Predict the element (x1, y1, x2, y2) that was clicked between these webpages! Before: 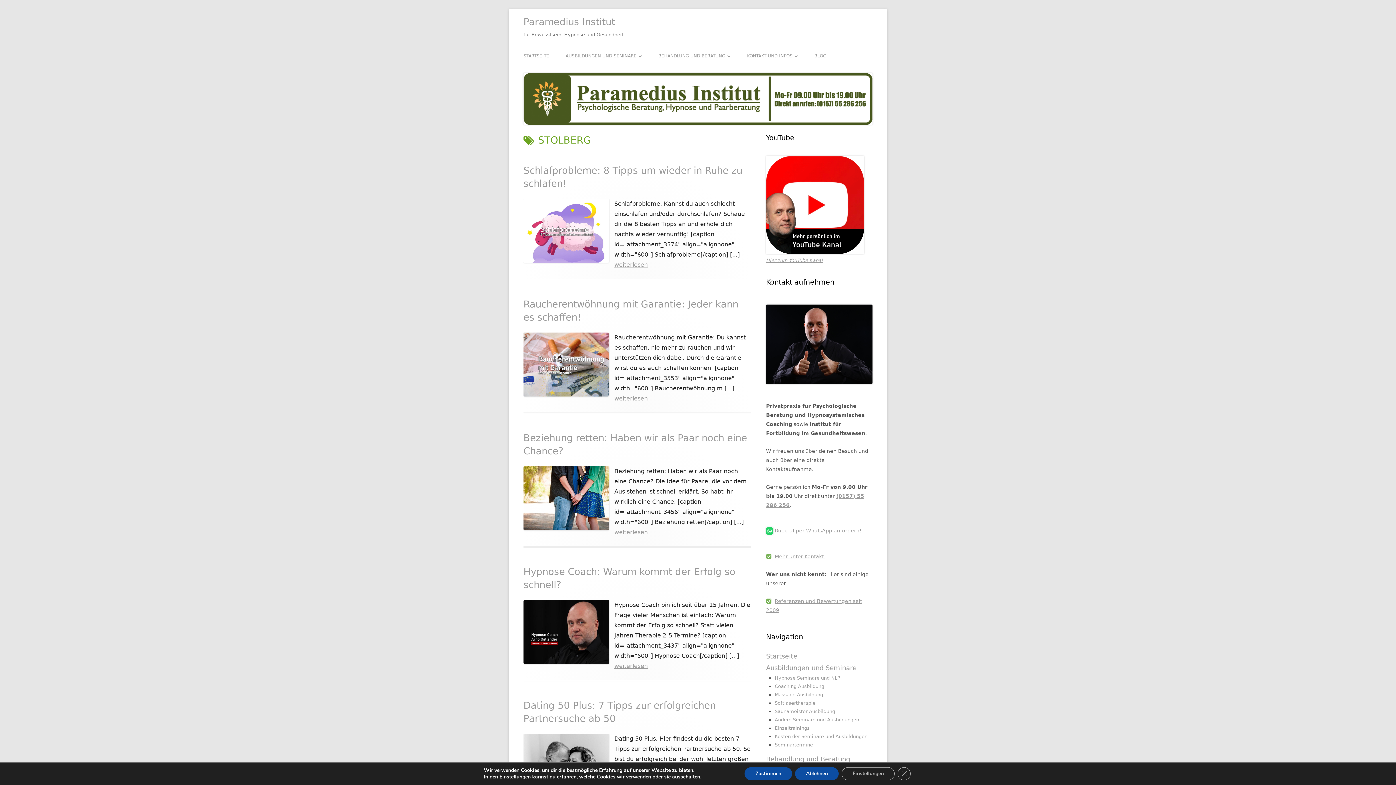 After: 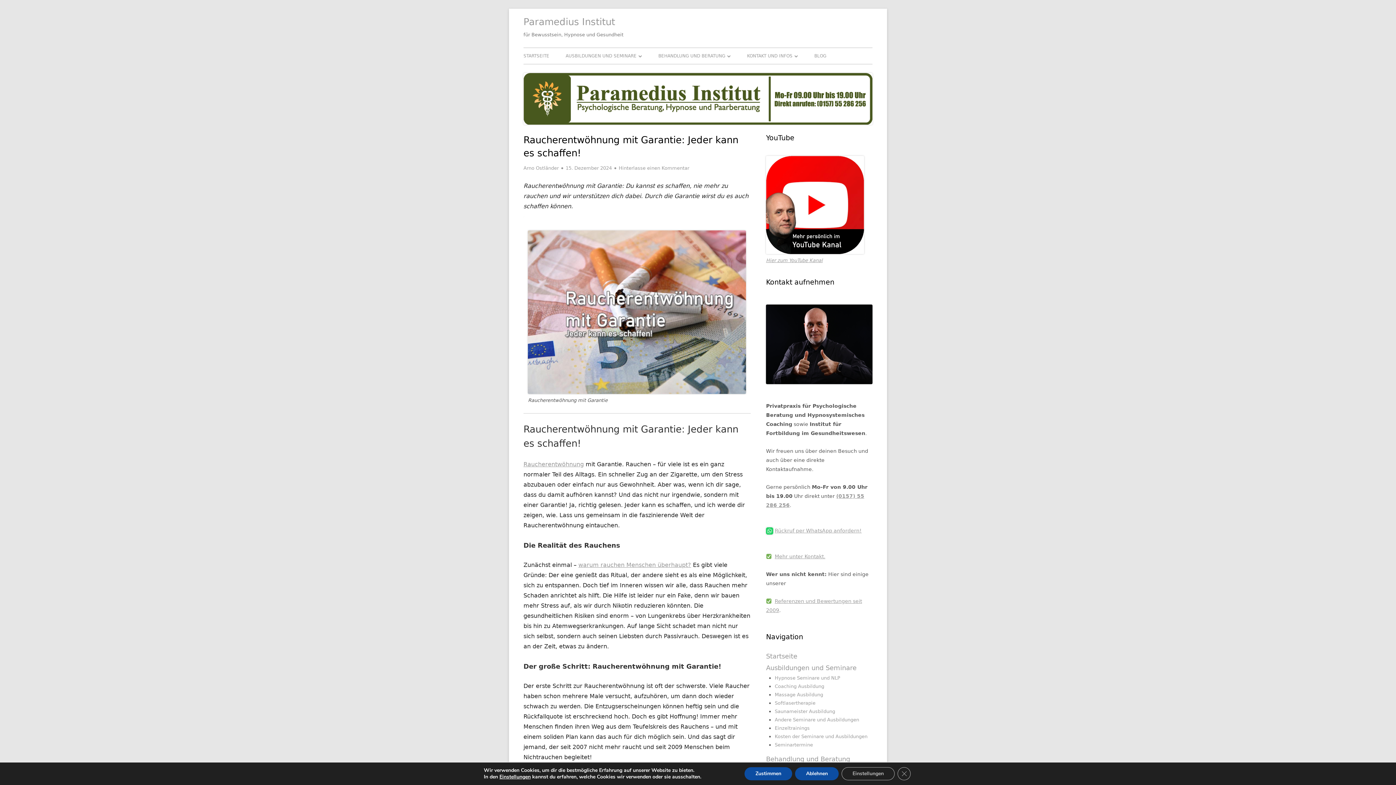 Action: bbox: (523, 360, 609, 367)